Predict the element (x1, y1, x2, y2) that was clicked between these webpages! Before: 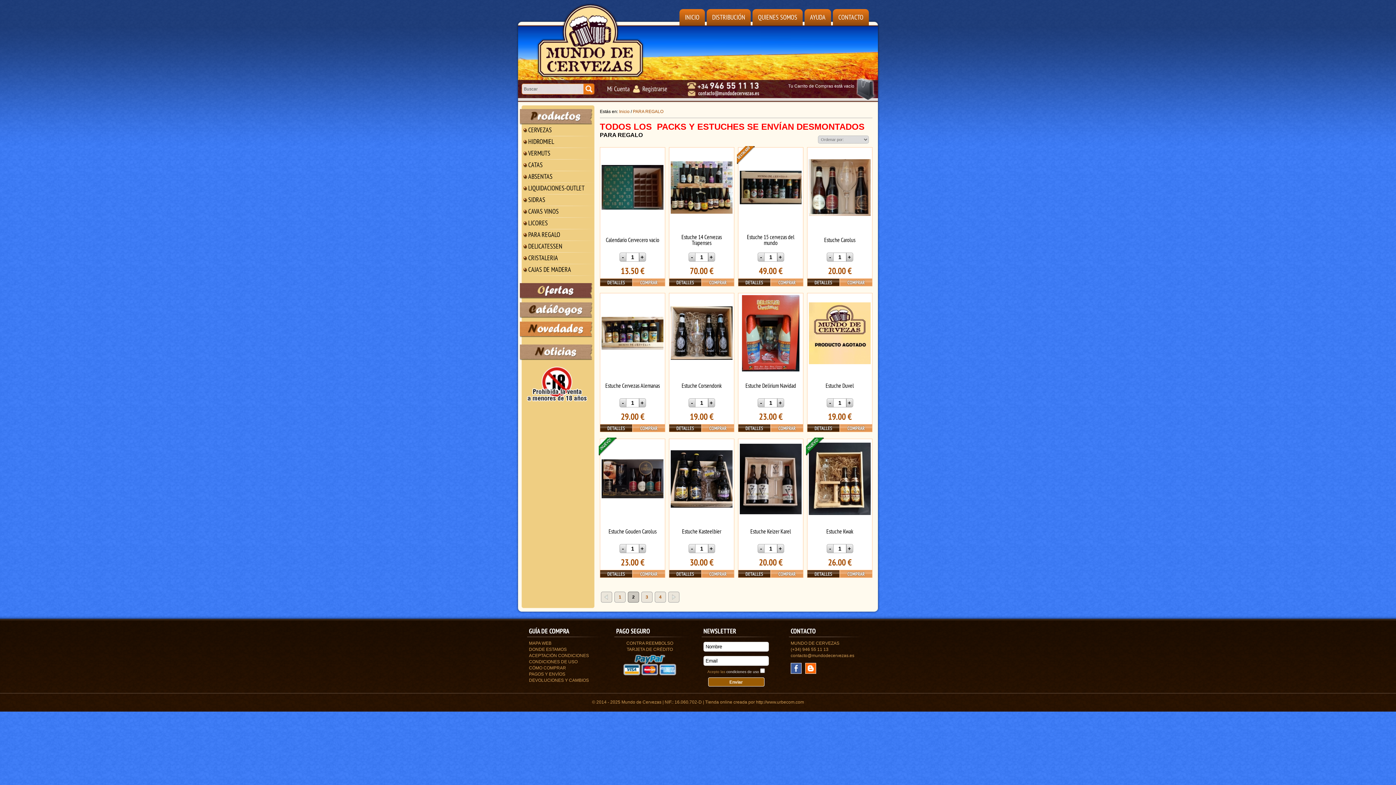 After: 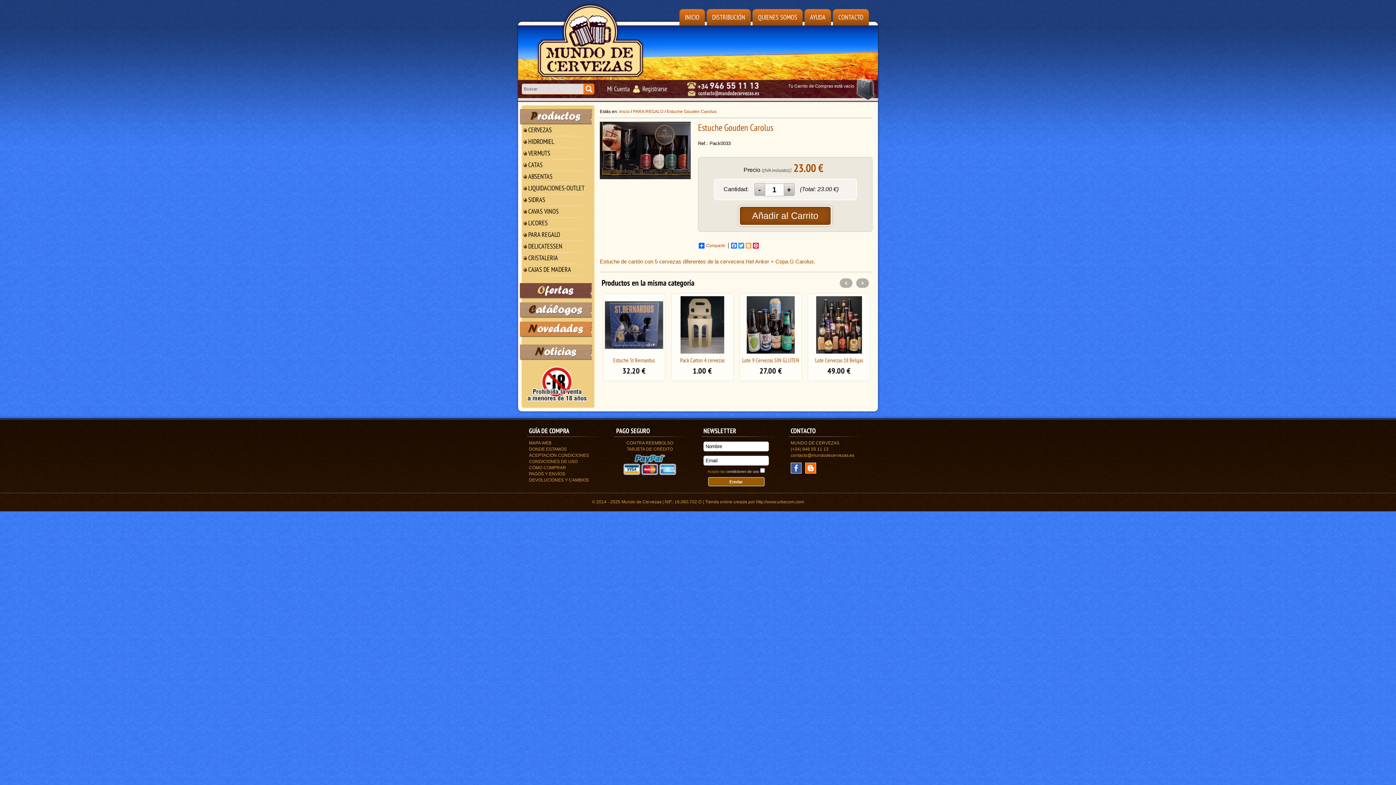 Action: bbox: (600, 574, 632, 579)